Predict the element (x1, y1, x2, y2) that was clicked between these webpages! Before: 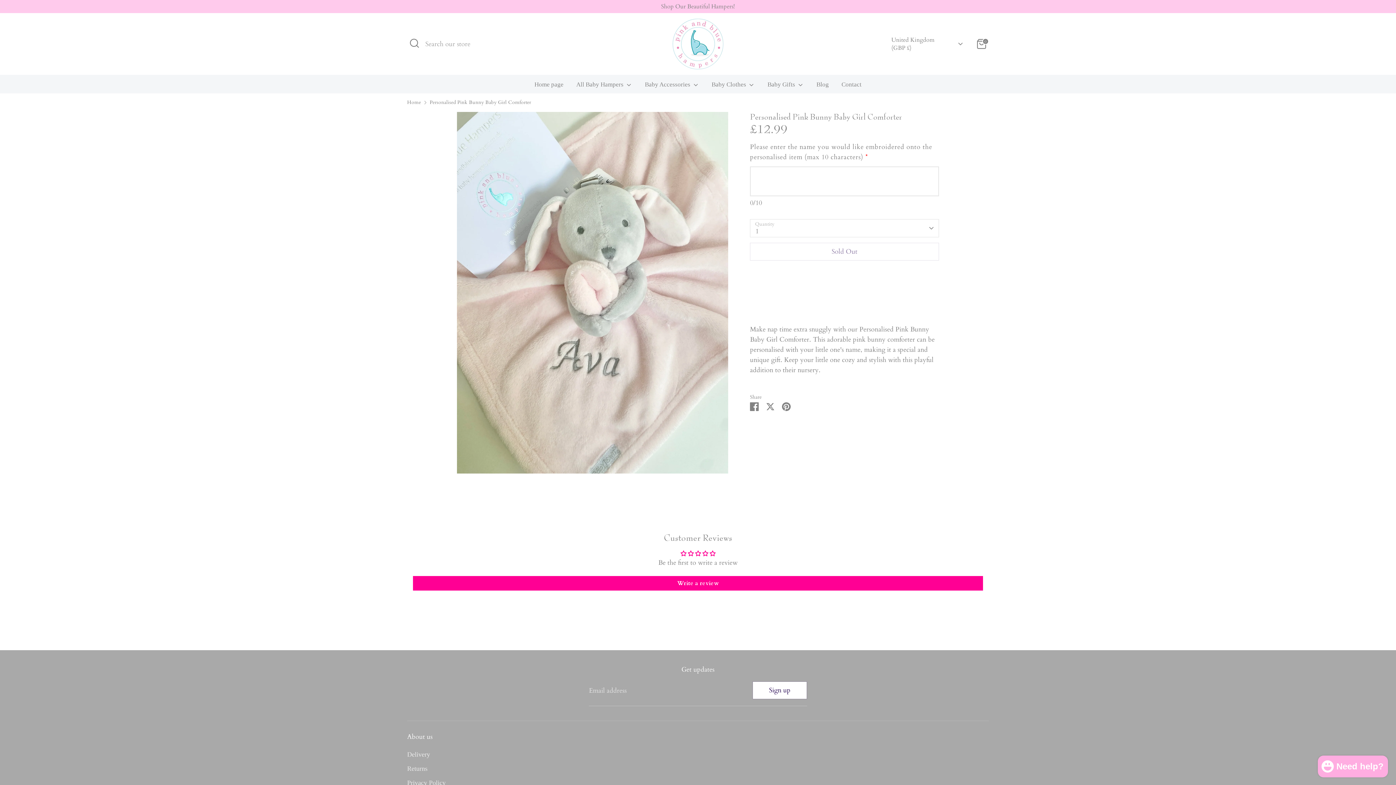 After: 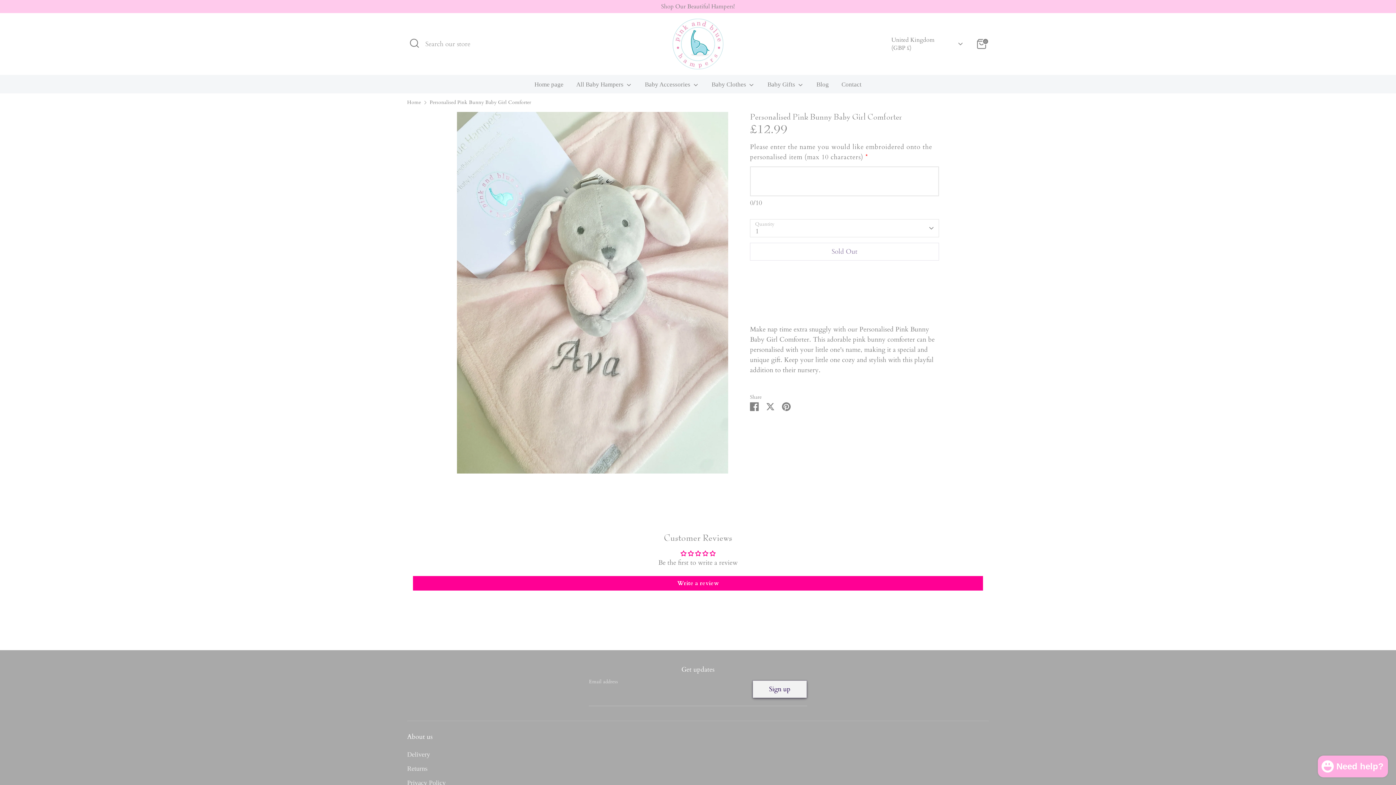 Action: bbox: (753, 682, 806, 699) label: Sign up